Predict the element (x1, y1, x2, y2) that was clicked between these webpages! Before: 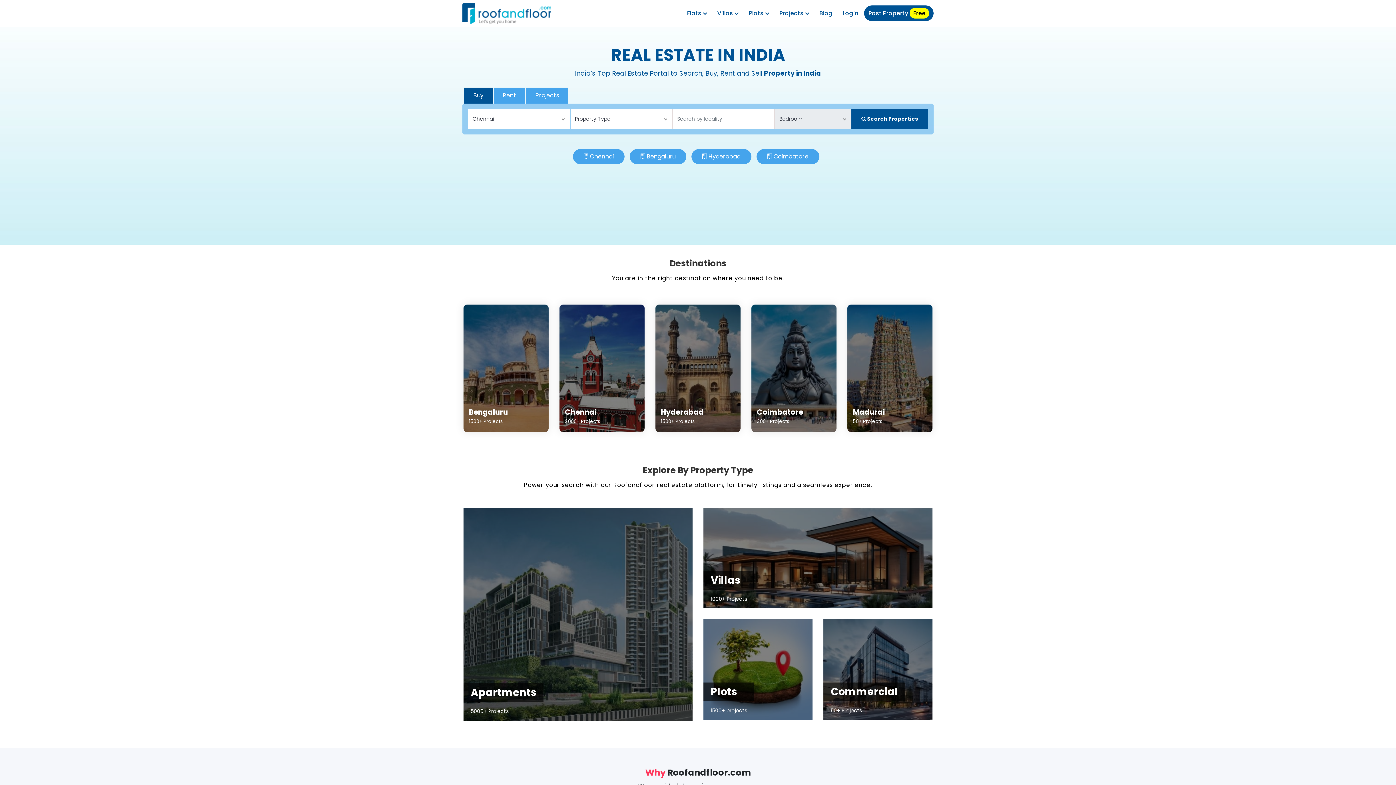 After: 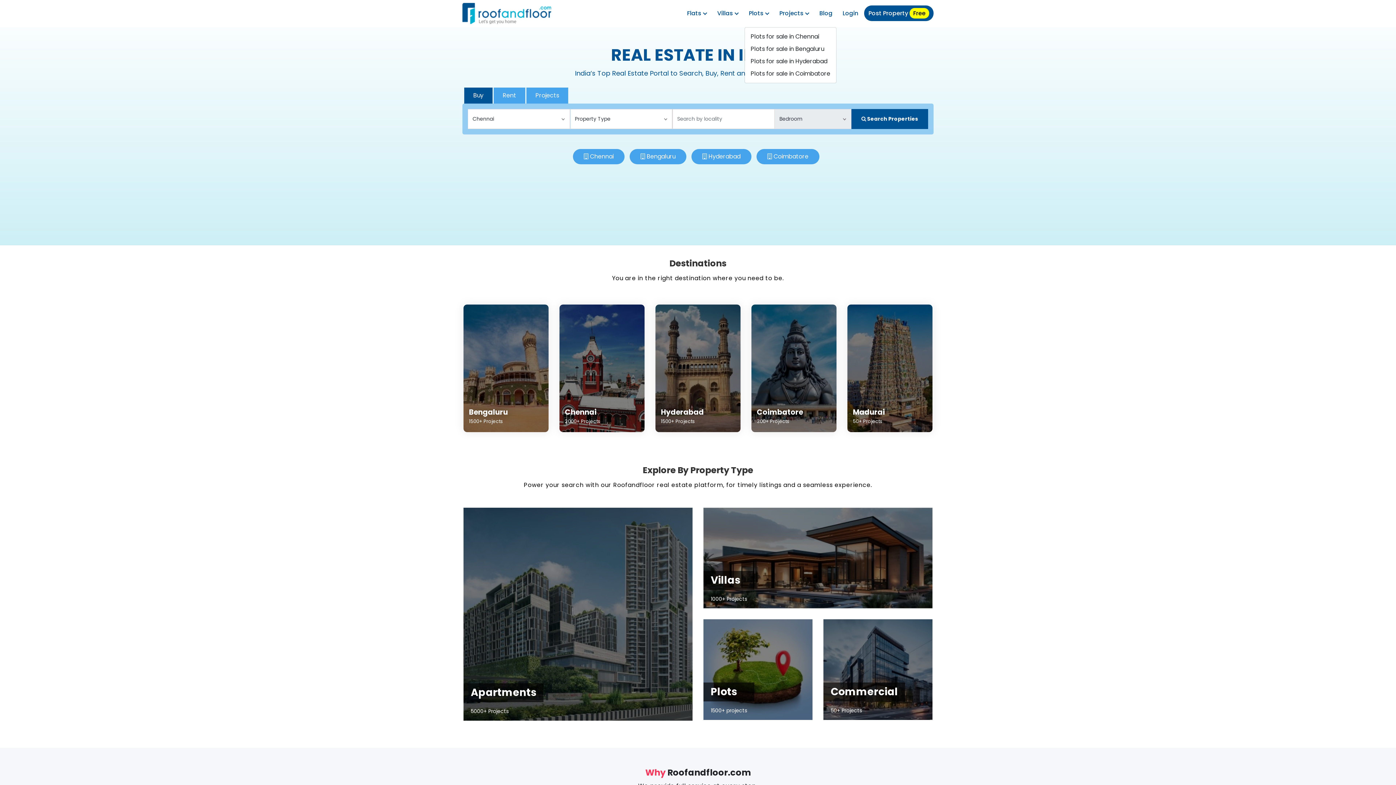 Action: bbox: (744, 5, 773, 21) label: Plots 